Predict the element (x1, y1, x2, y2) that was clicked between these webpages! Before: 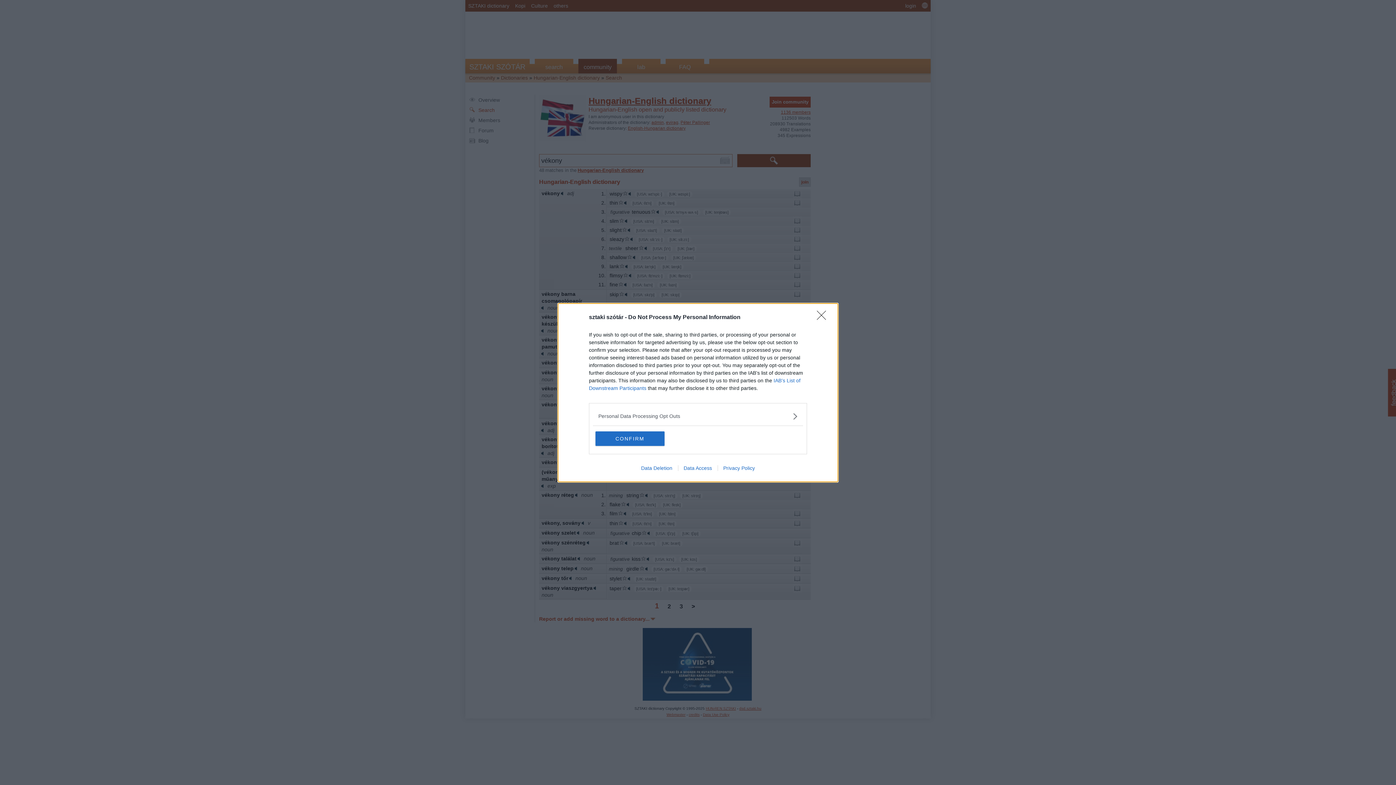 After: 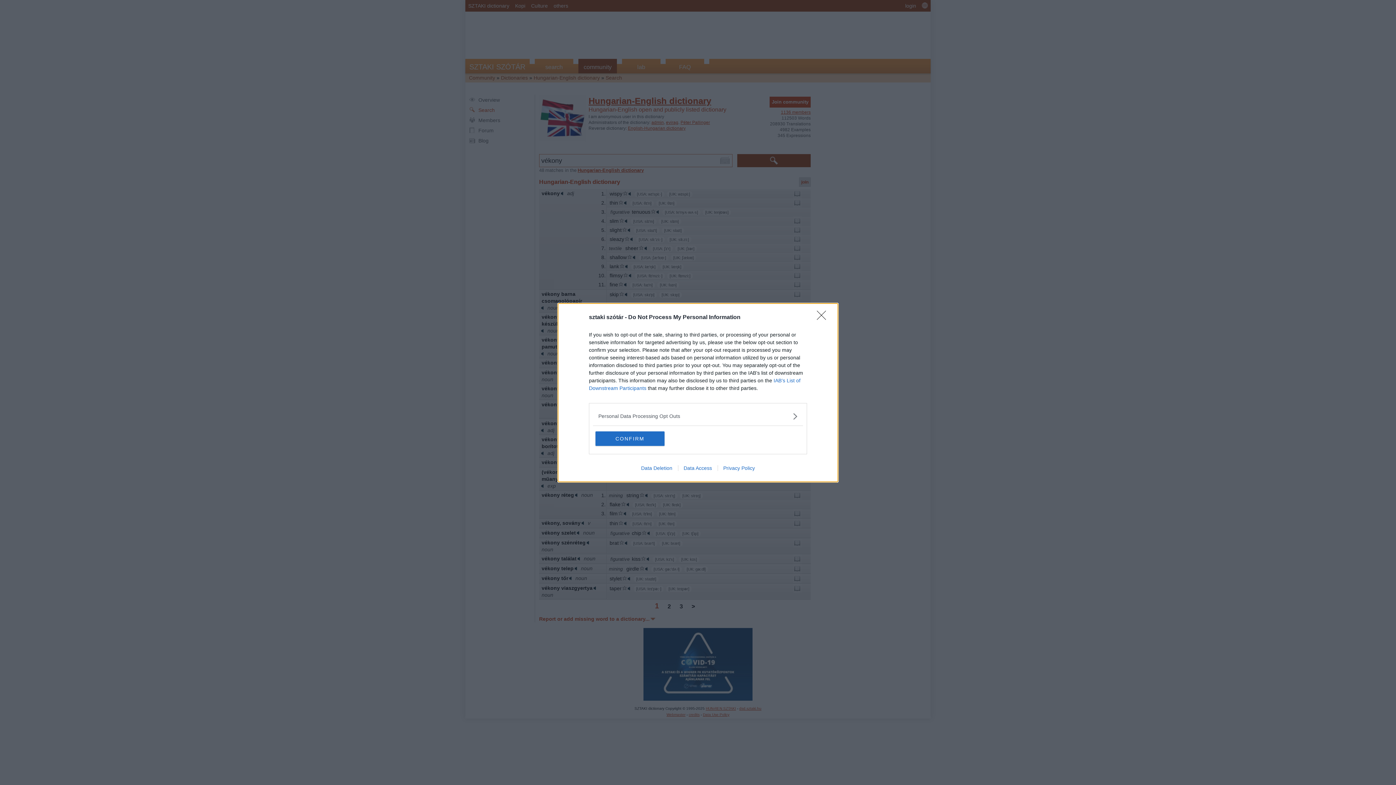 Action: bbox: (717, 465, 760, 471) label: Privacy Policy